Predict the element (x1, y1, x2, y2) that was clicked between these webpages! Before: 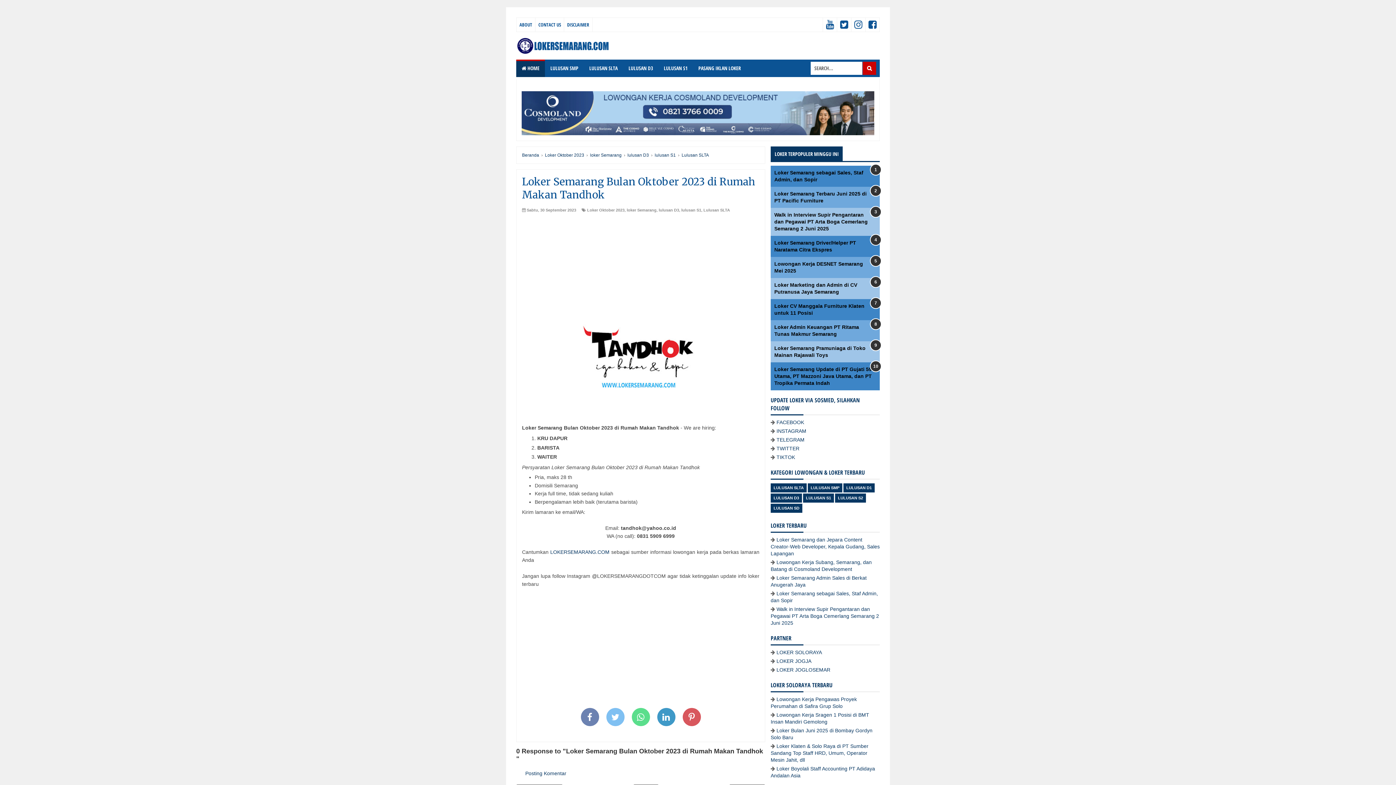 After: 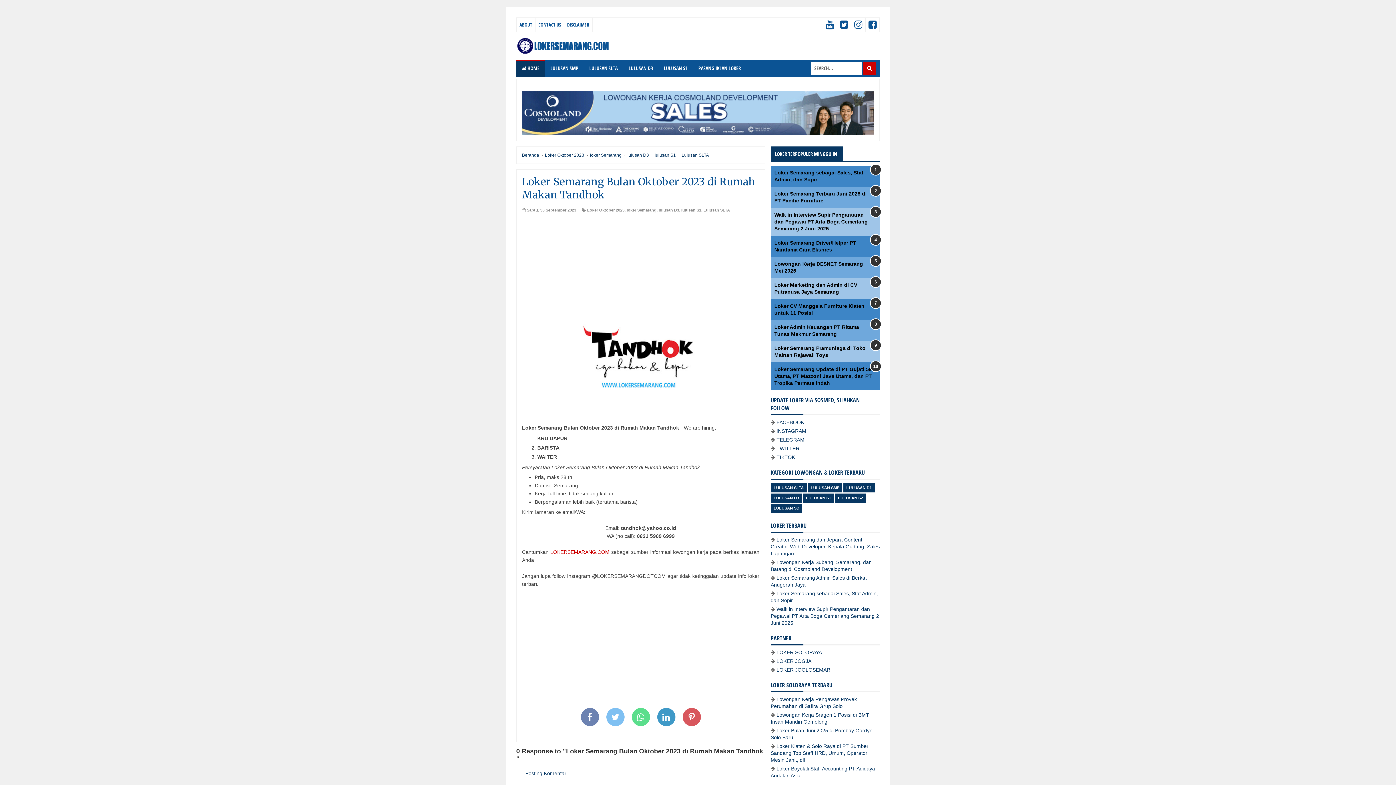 Action: label: LOKERSEMARANG.COM bbox: (550, 549, 609, 555)